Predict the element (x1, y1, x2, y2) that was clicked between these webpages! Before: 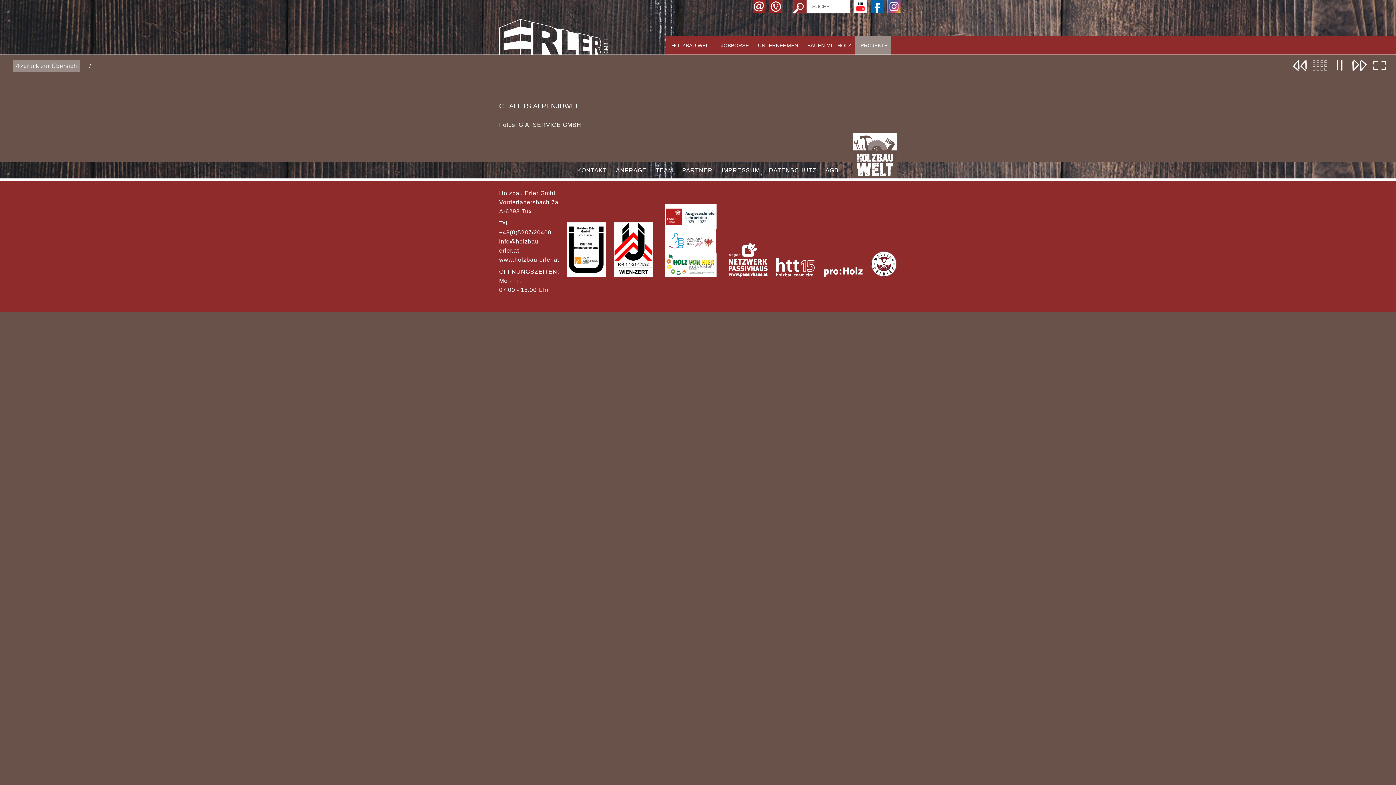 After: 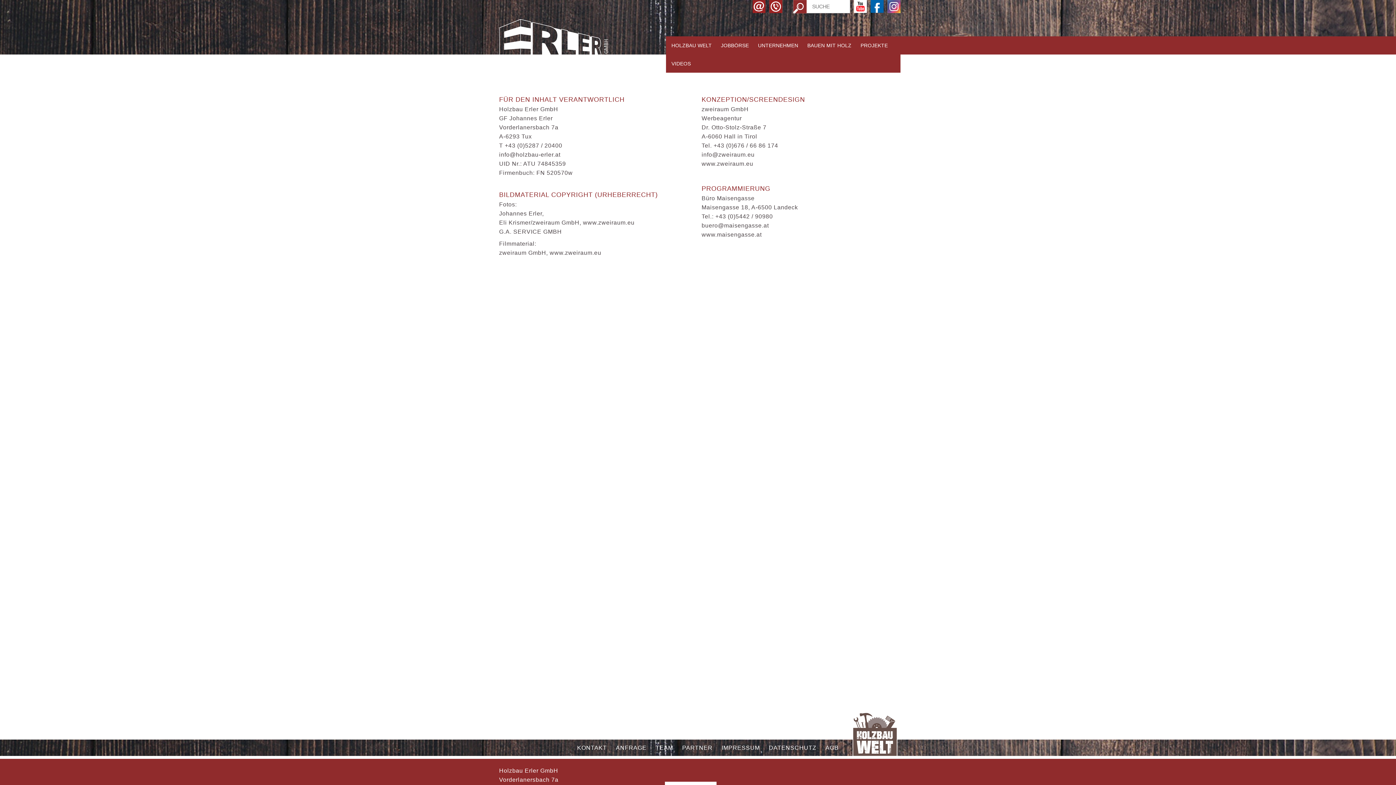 Action: label: IMPRESSUM bbox: (718, 162, 763, 178)